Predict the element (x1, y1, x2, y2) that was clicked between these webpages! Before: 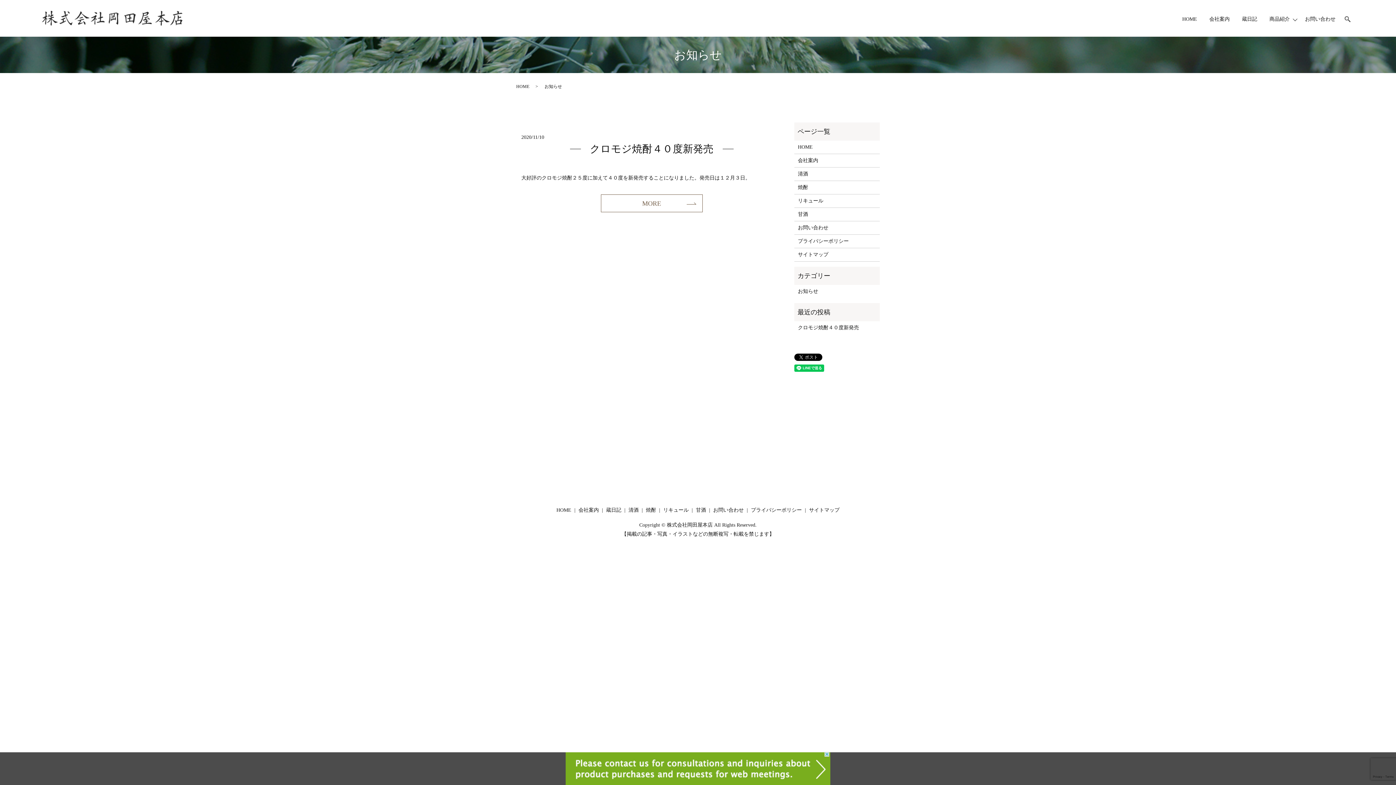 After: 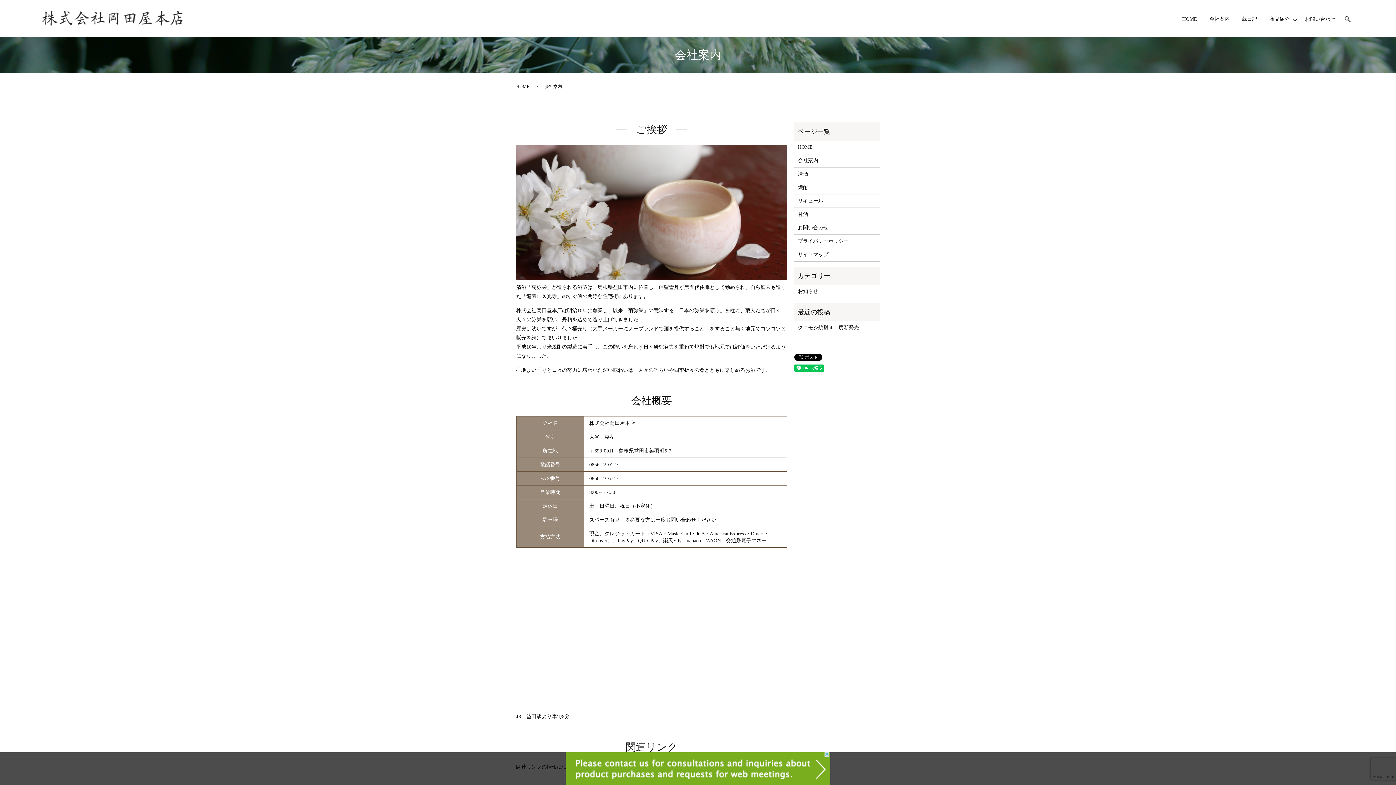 Action: bbox: (1203, 13, 1236, 25) label: 会社案内